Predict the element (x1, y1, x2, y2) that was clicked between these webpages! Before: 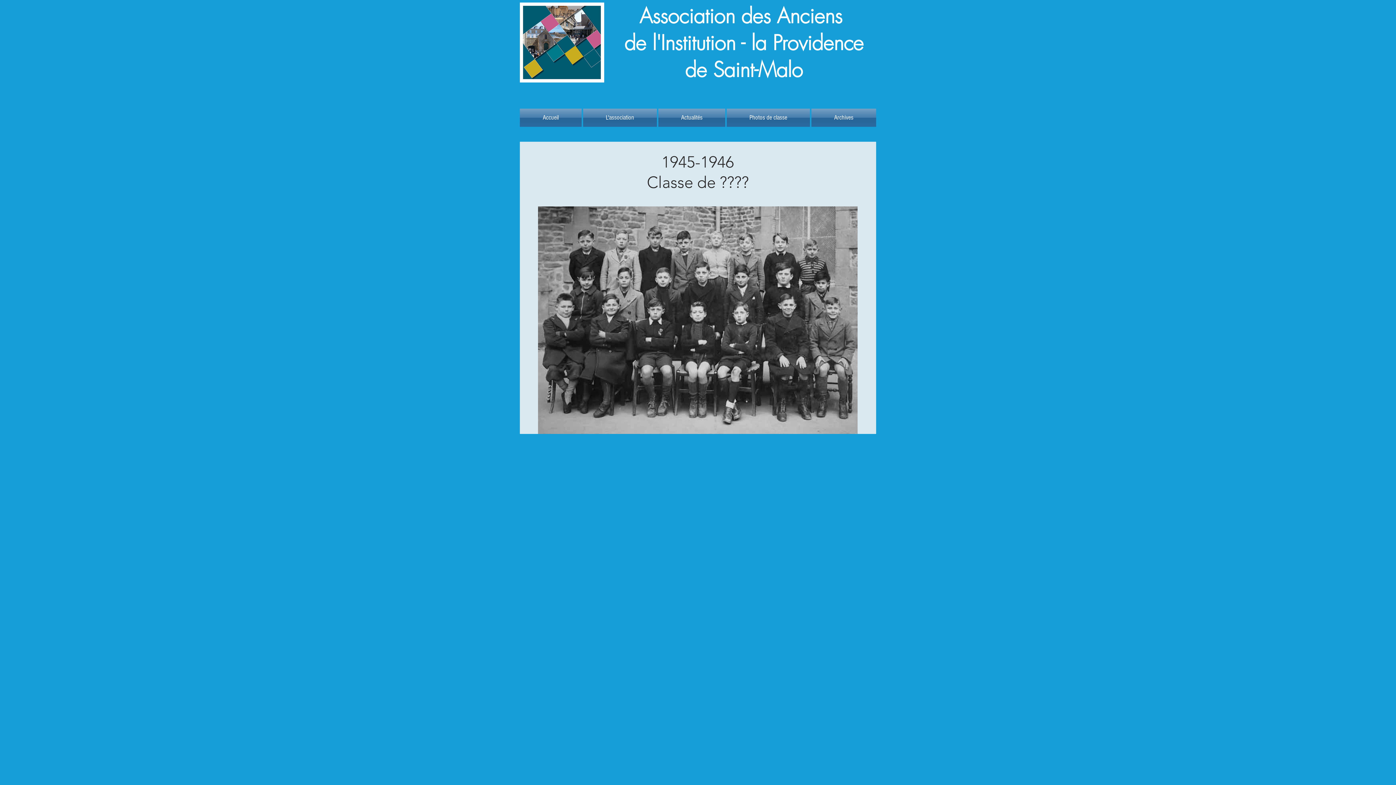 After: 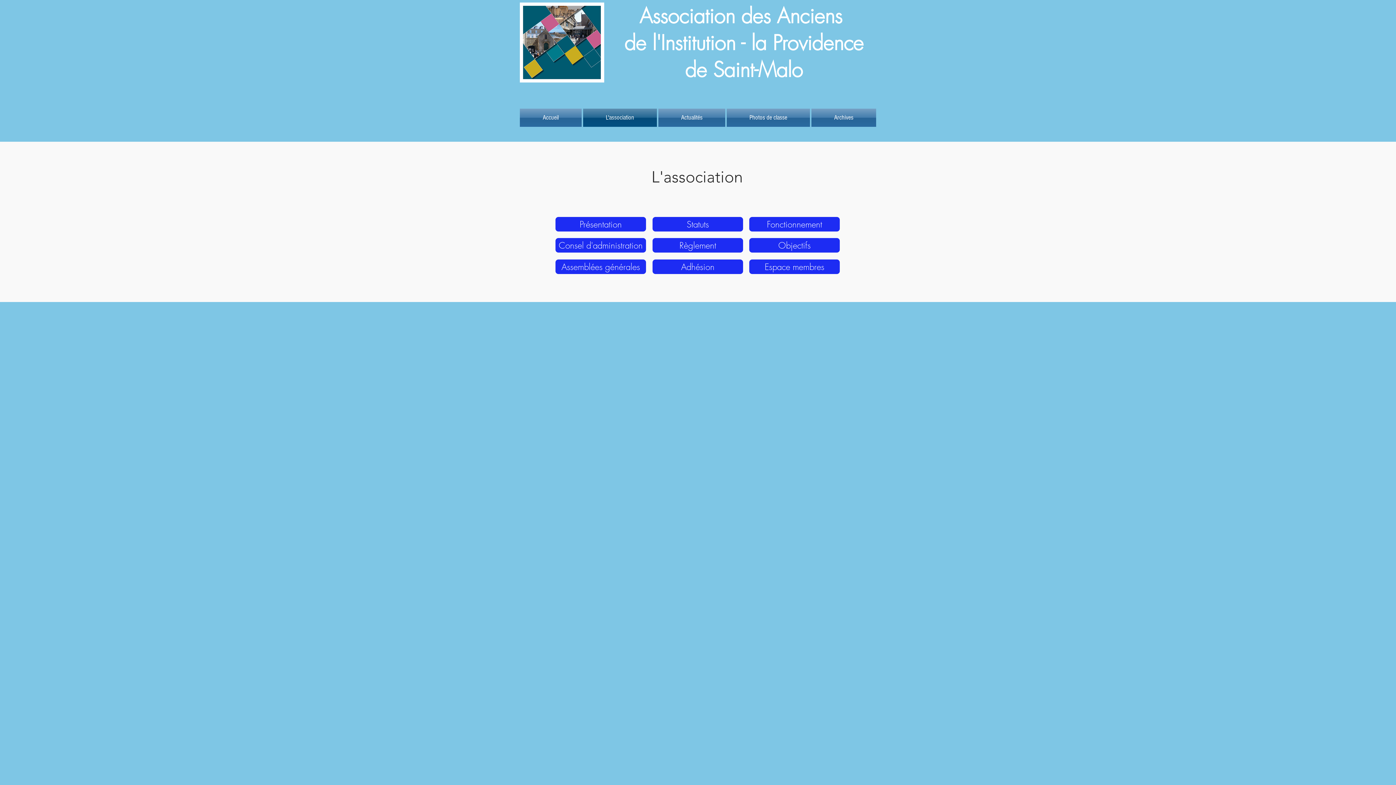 Action: bbox: (582, 108, 657, 126) label: L'association